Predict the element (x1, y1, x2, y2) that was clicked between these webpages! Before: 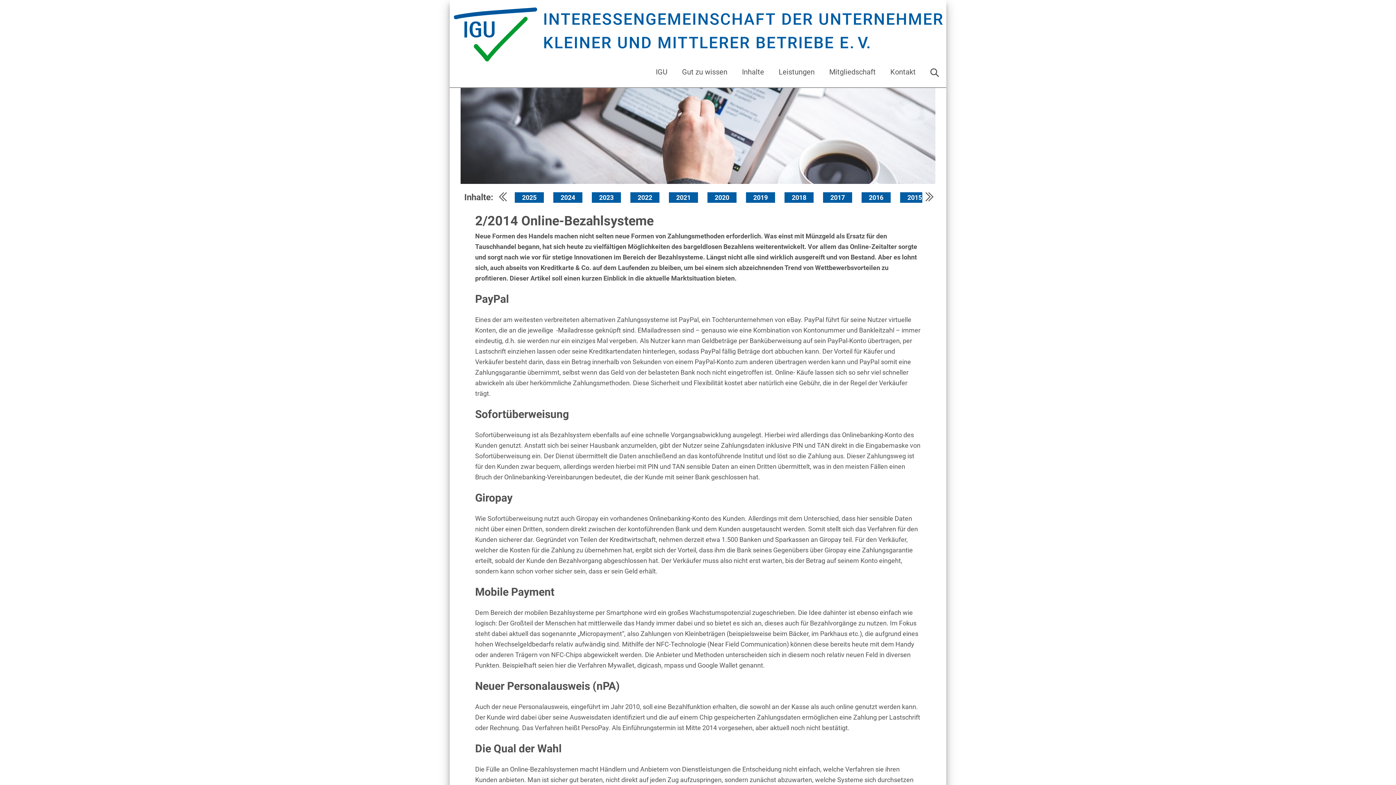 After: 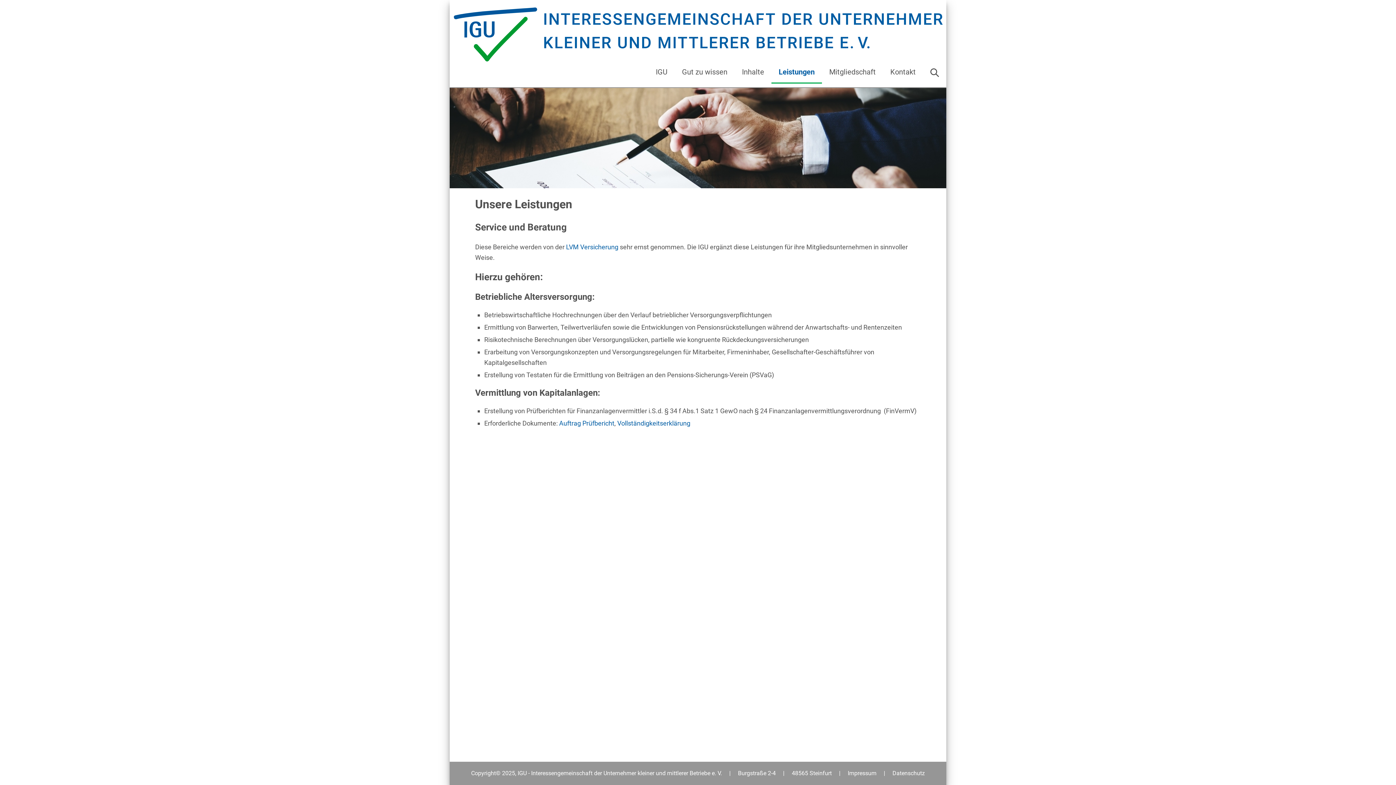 Action: label: Leistungen bbox: (773, 62, 820, 81)